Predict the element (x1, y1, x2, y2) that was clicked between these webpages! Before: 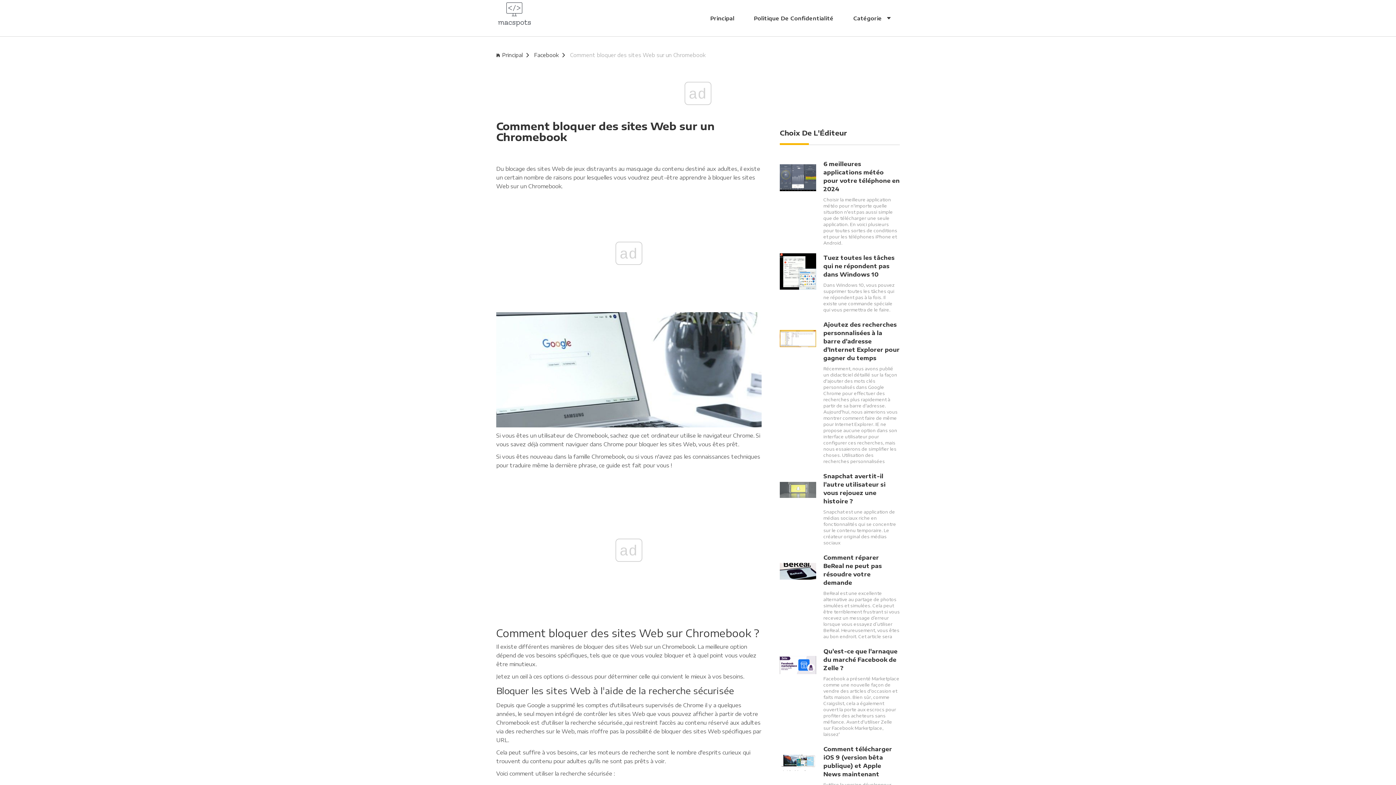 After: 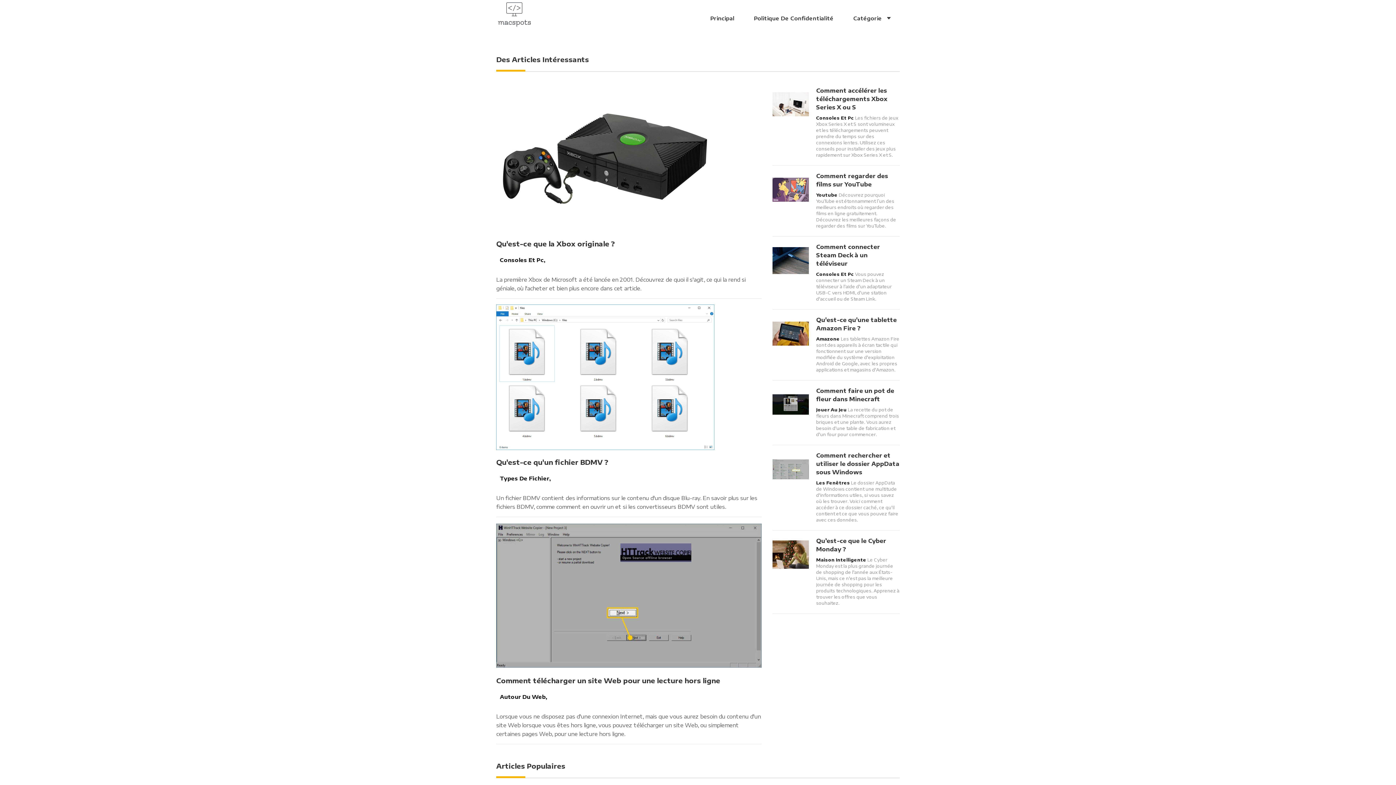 Action: bbox: (496, -3, 532, 32)